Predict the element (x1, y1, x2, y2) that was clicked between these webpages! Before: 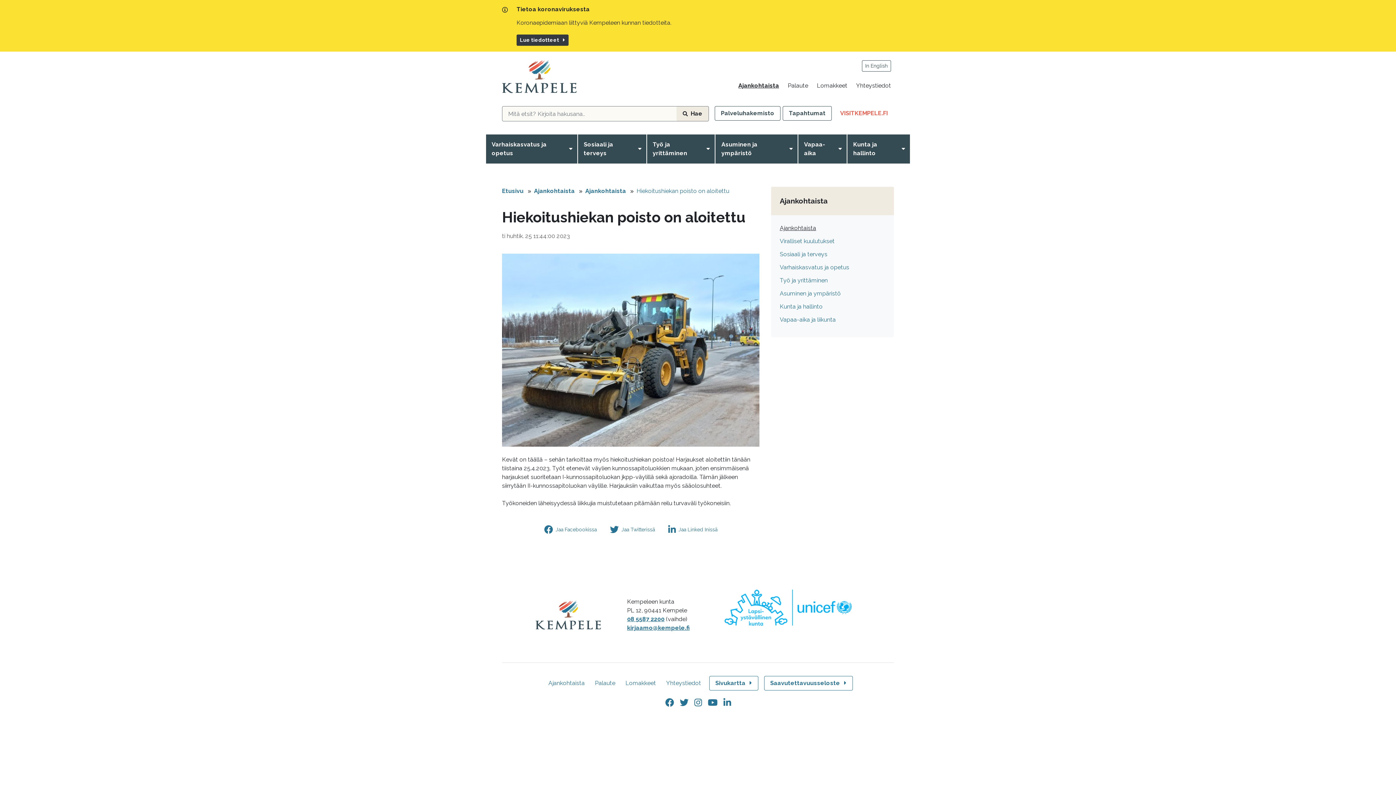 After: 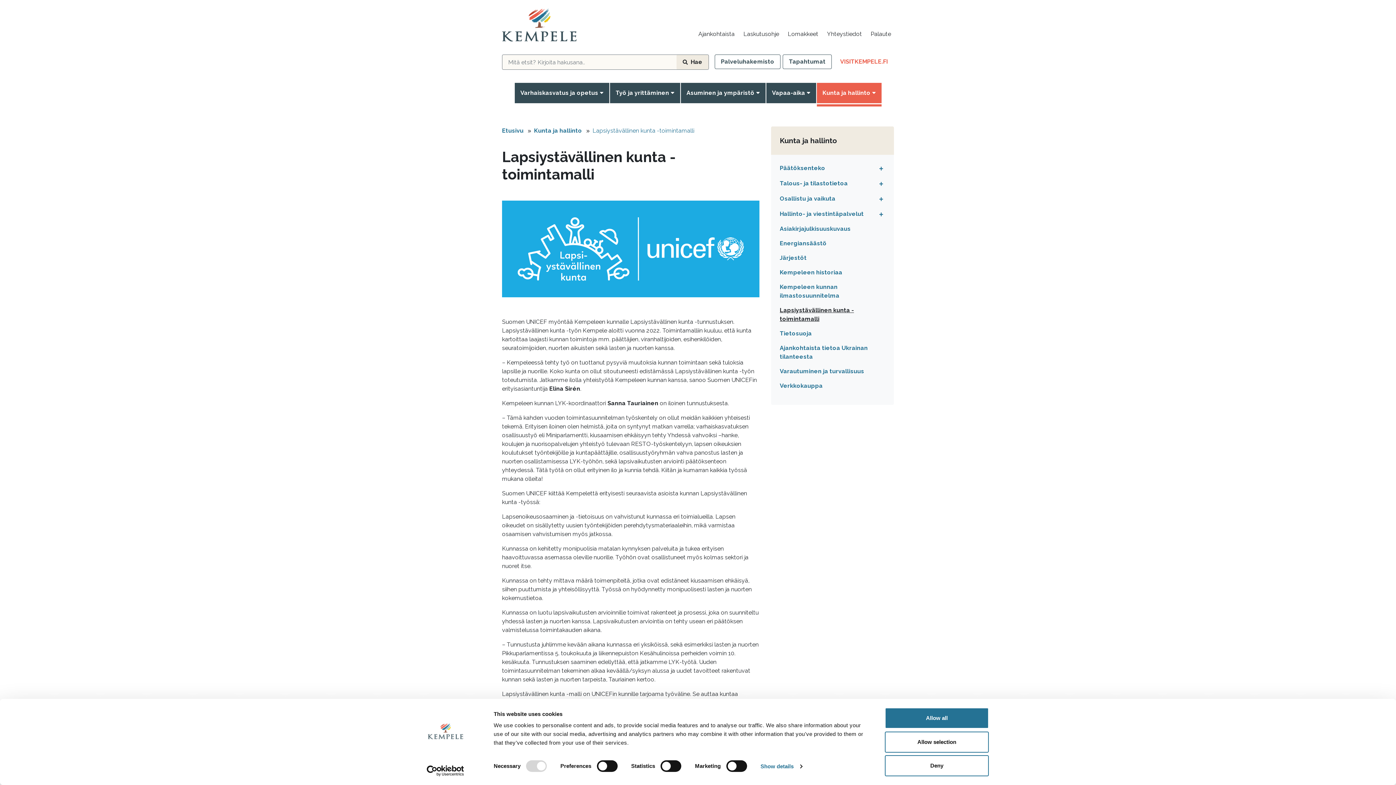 Action: bbox: (716, 604, 860, 611)